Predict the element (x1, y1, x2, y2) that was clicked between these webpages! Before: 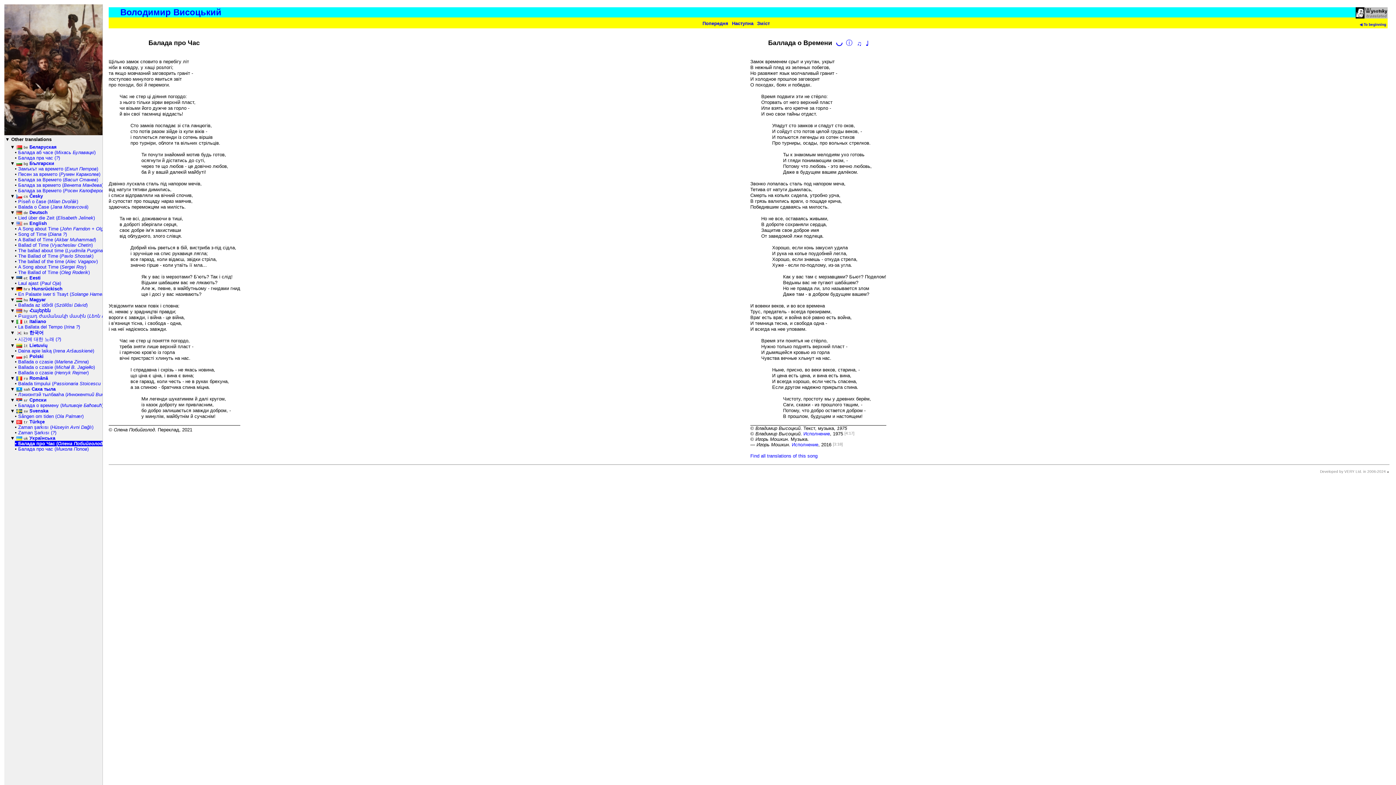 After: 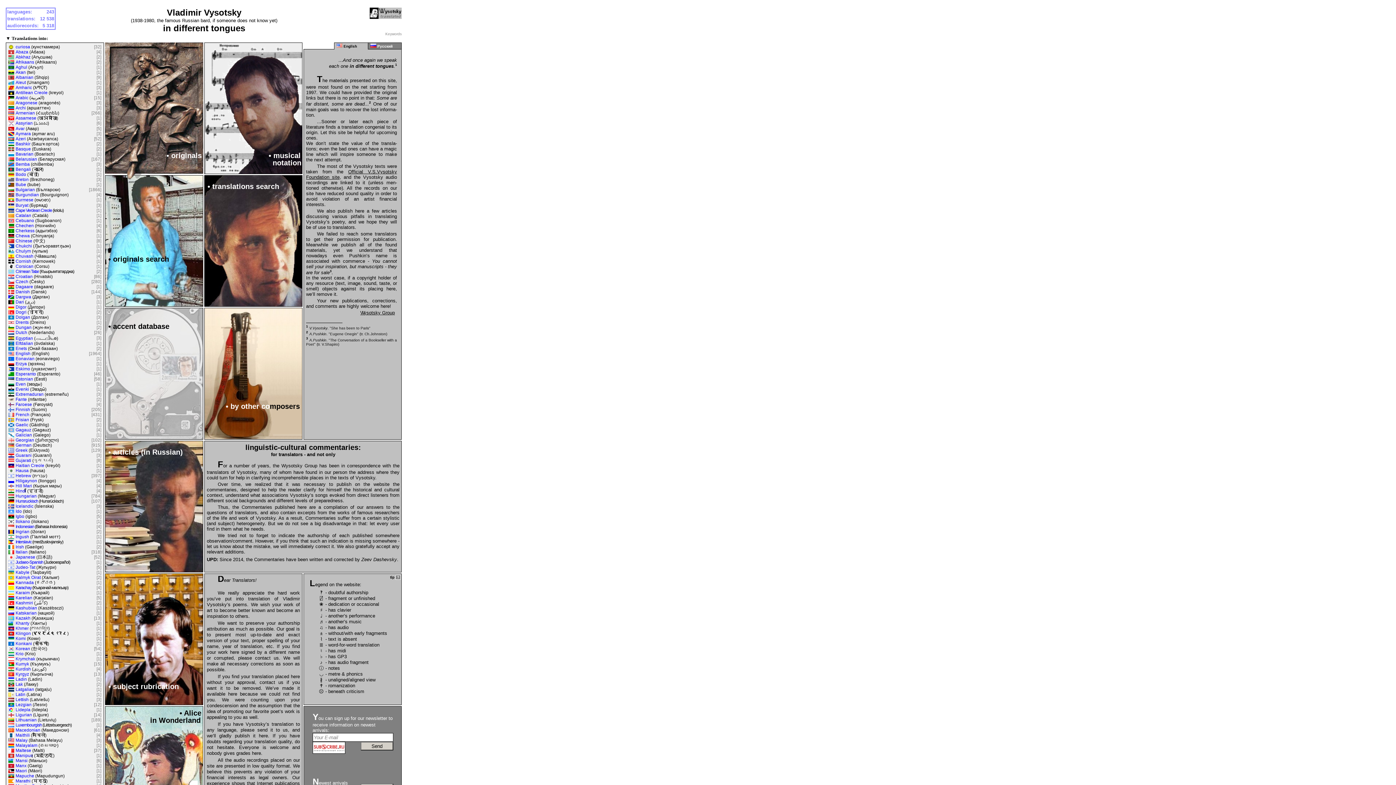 Action: bbox: (1356, 17, 1388, 21)